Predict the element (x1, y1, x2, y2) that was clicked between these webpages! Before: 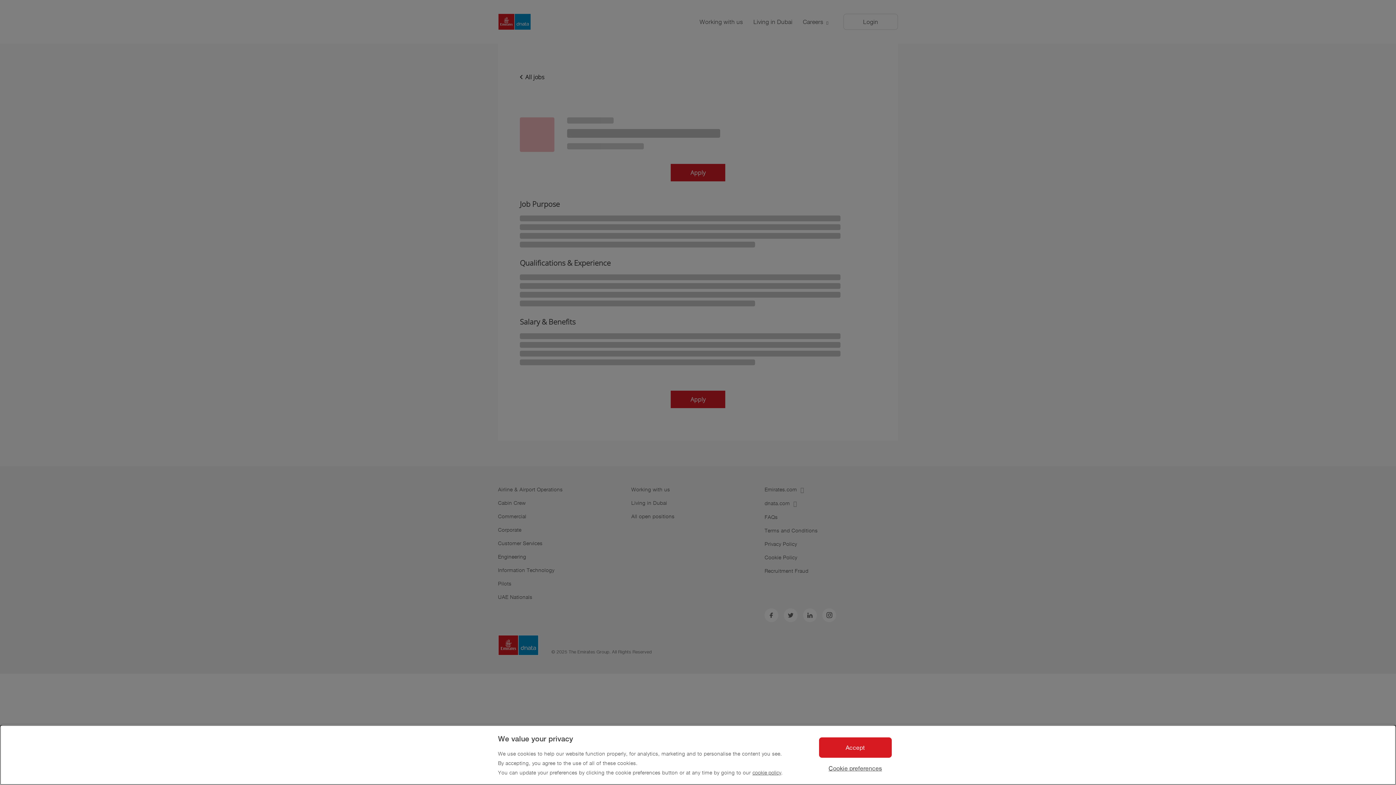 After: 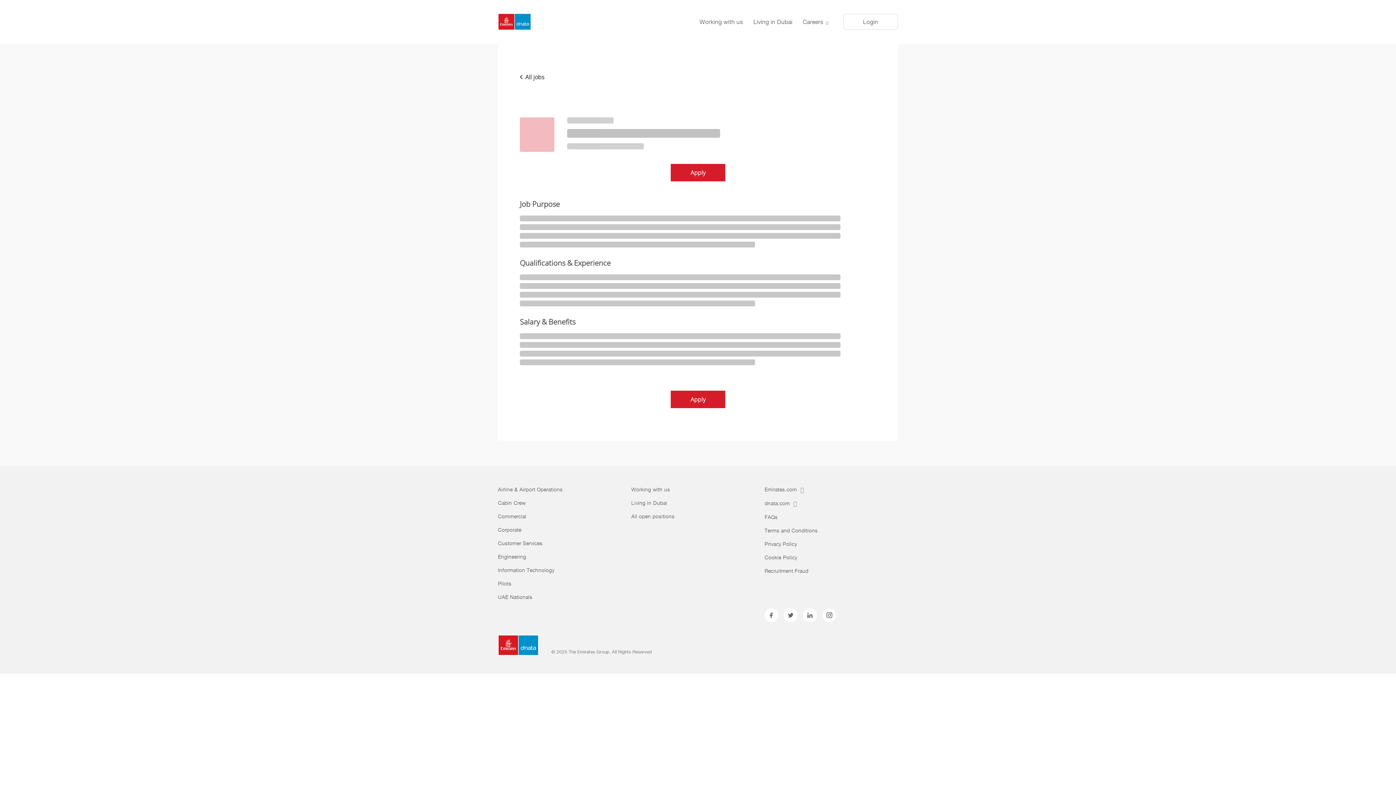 Action: bbox: (819, 737, 891, 758) label: Accept